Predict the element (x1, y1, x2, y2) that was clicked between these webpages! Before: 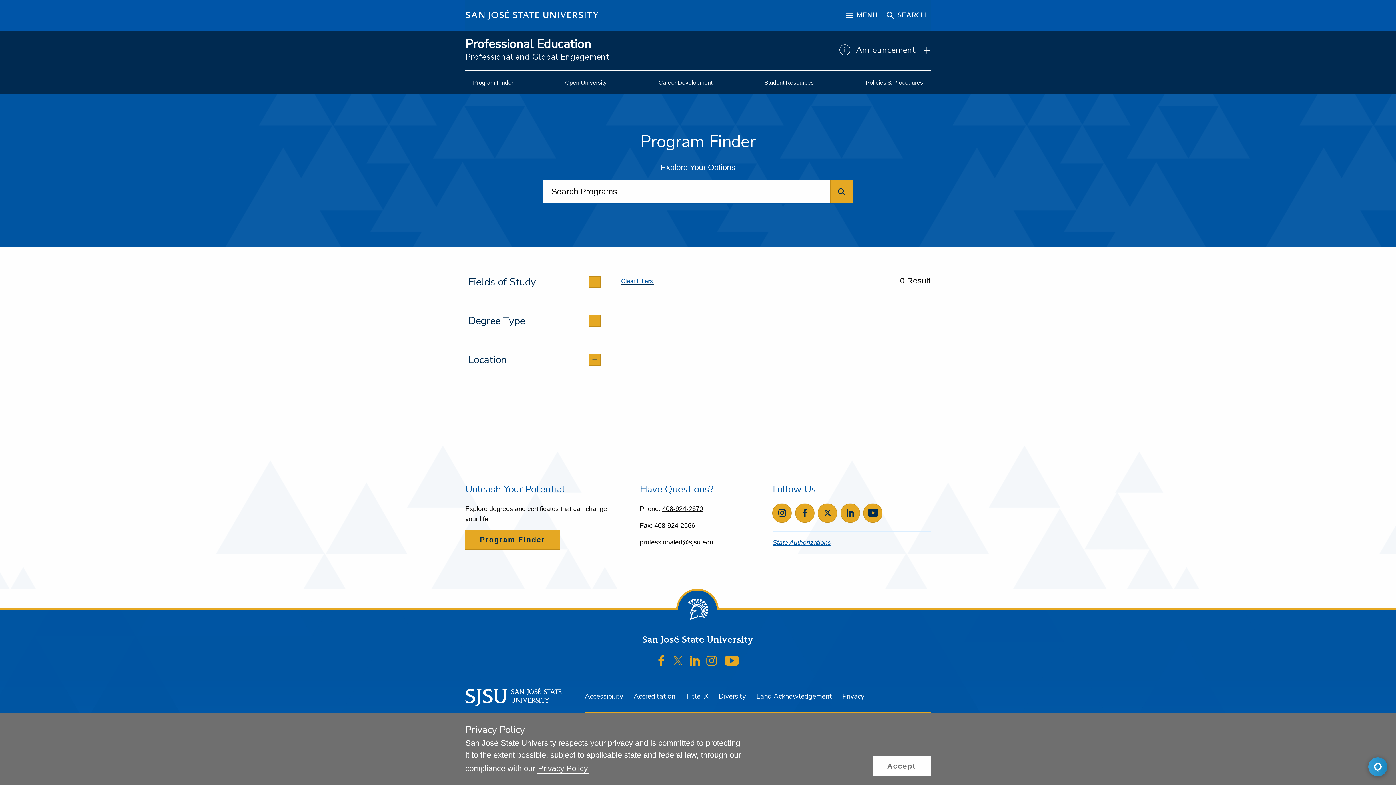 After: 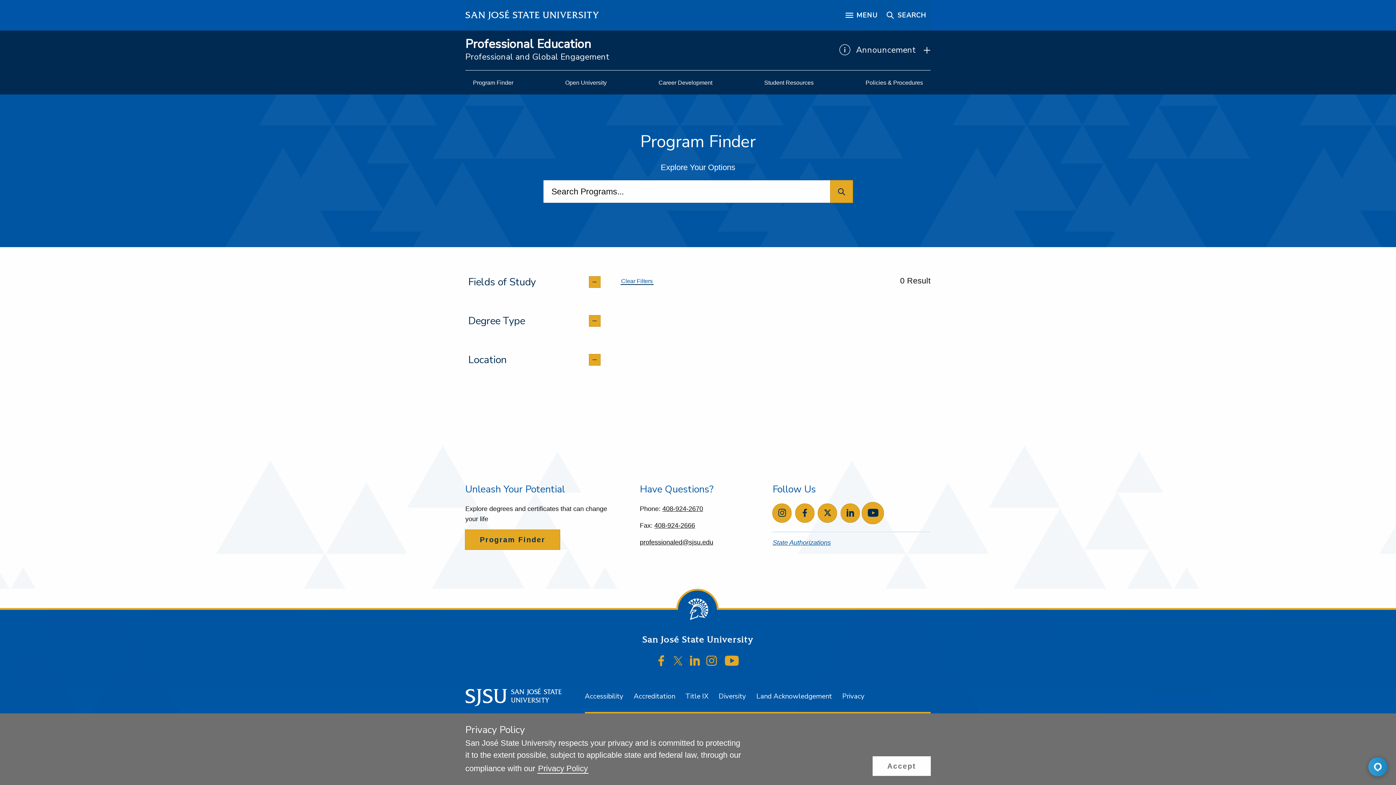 Action: label: follow us on YouTube bbox: (863, 504, 882, 522)